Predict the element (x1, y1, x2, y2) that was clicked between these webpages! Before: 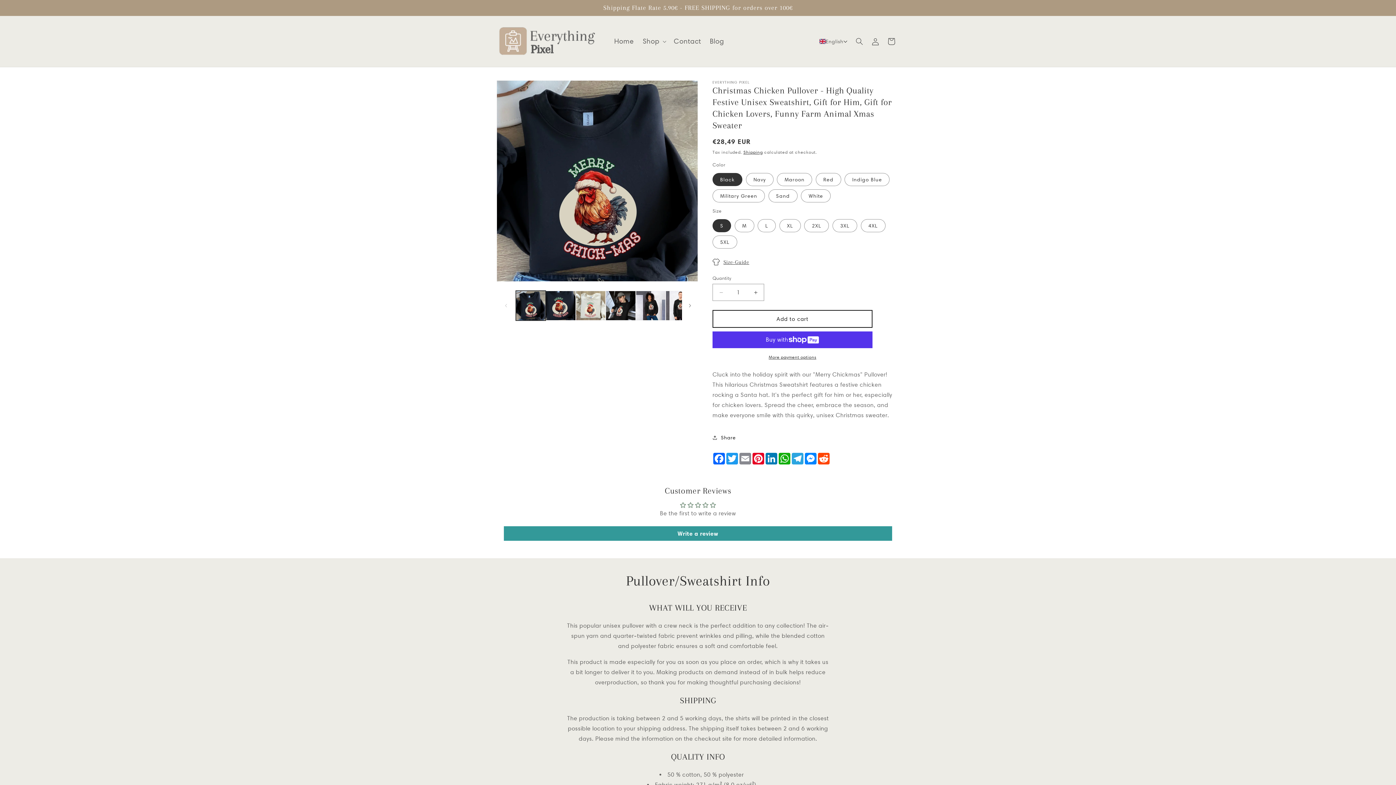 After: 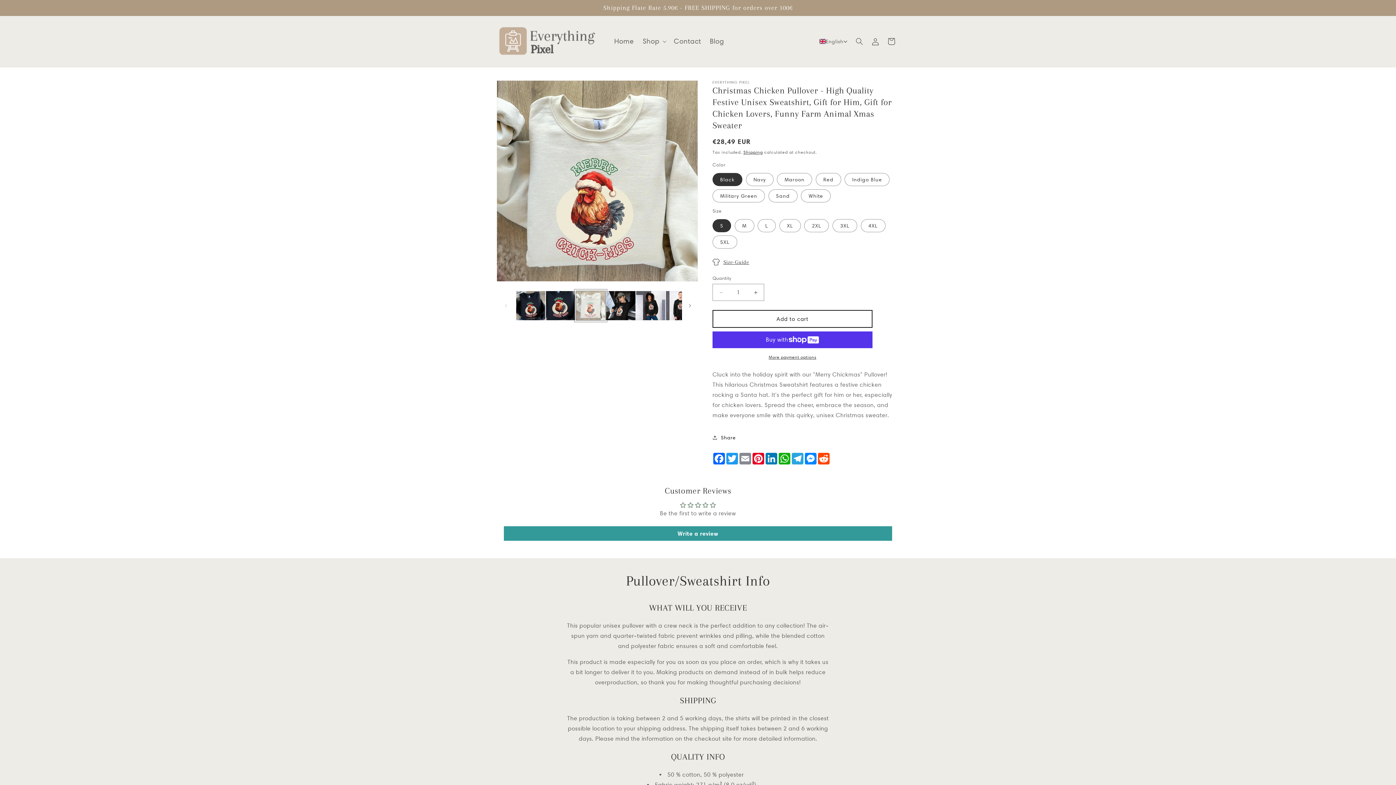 Action: bbox: (575, 290, 605, 320) label: Load image 3 in gallery view